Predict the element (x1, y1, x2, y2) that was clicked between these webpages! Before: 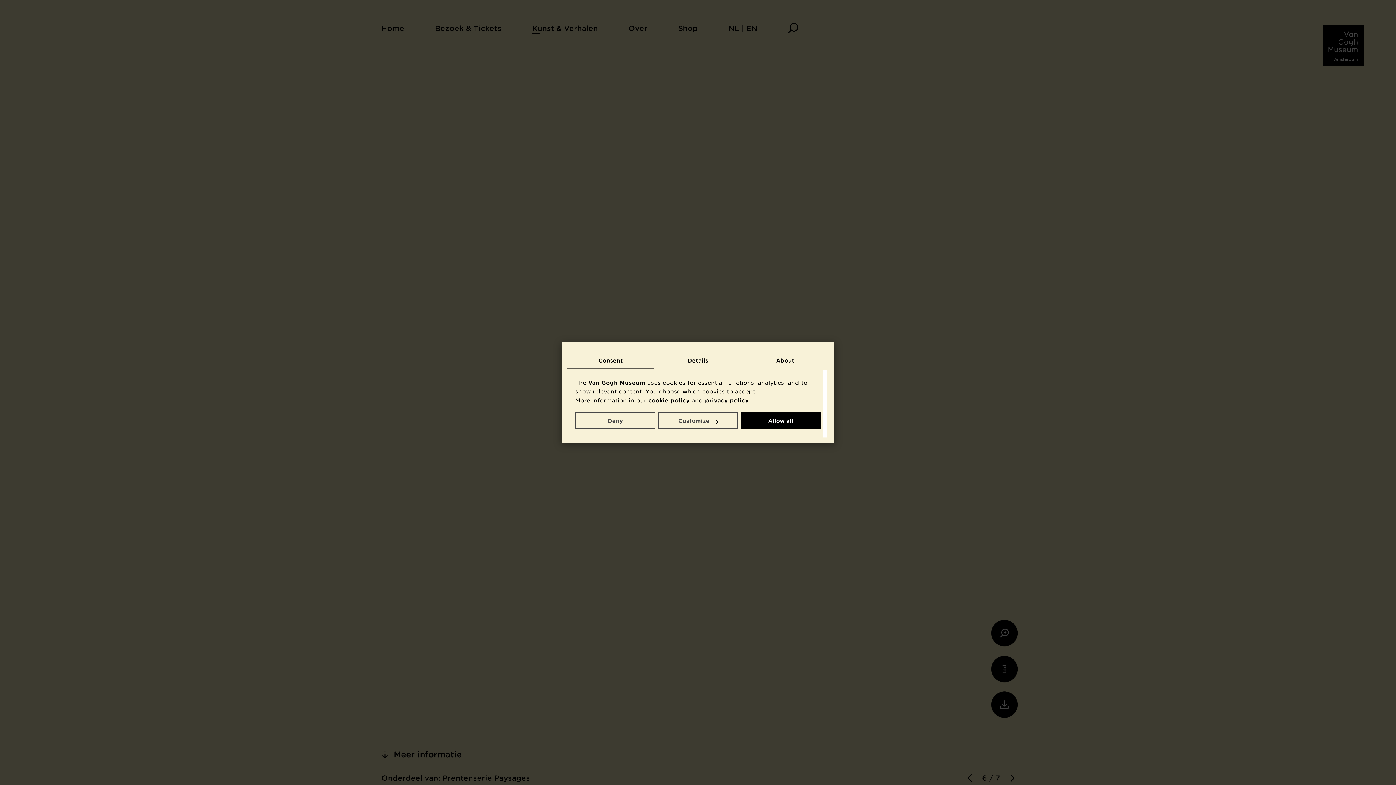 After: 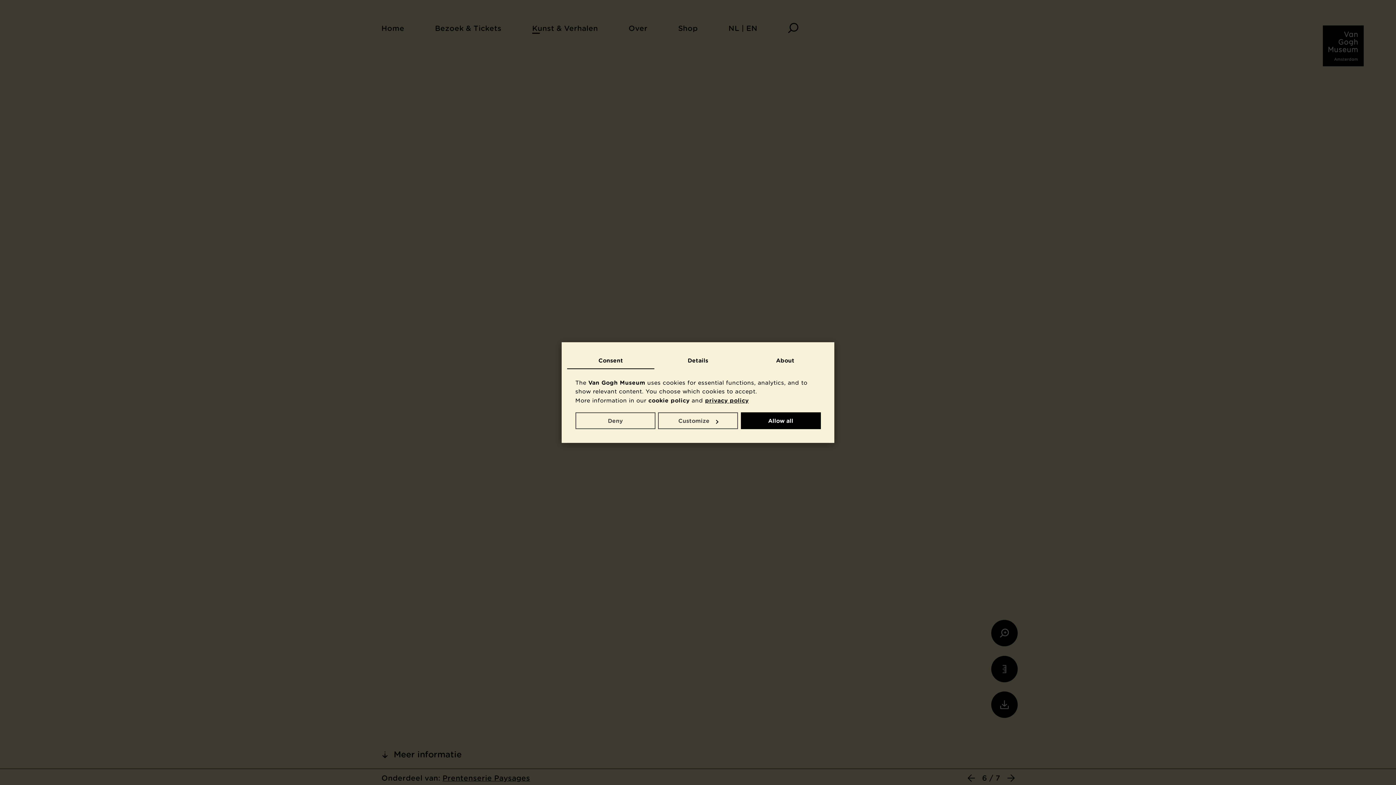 Action: label: privacy policy bbox: (705, 397, 748, 403)